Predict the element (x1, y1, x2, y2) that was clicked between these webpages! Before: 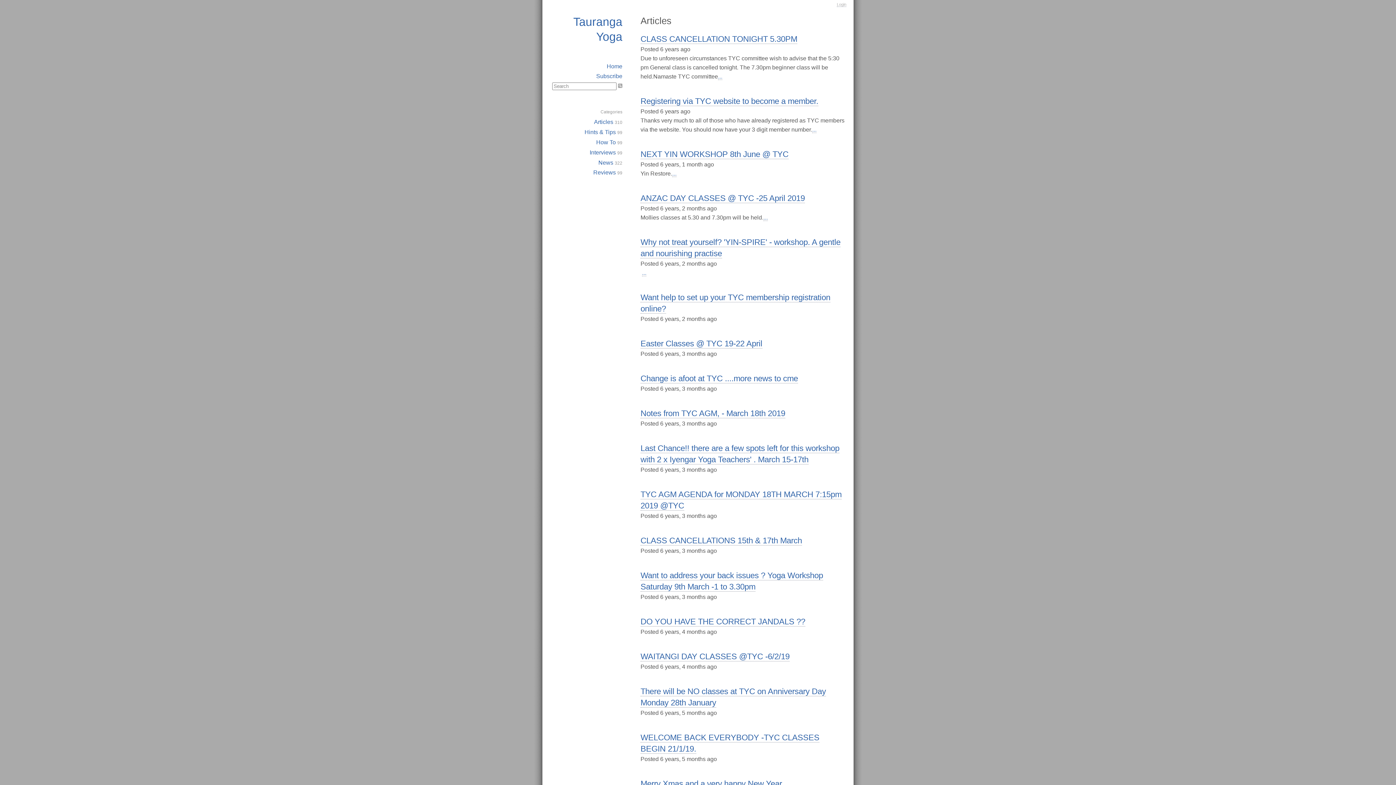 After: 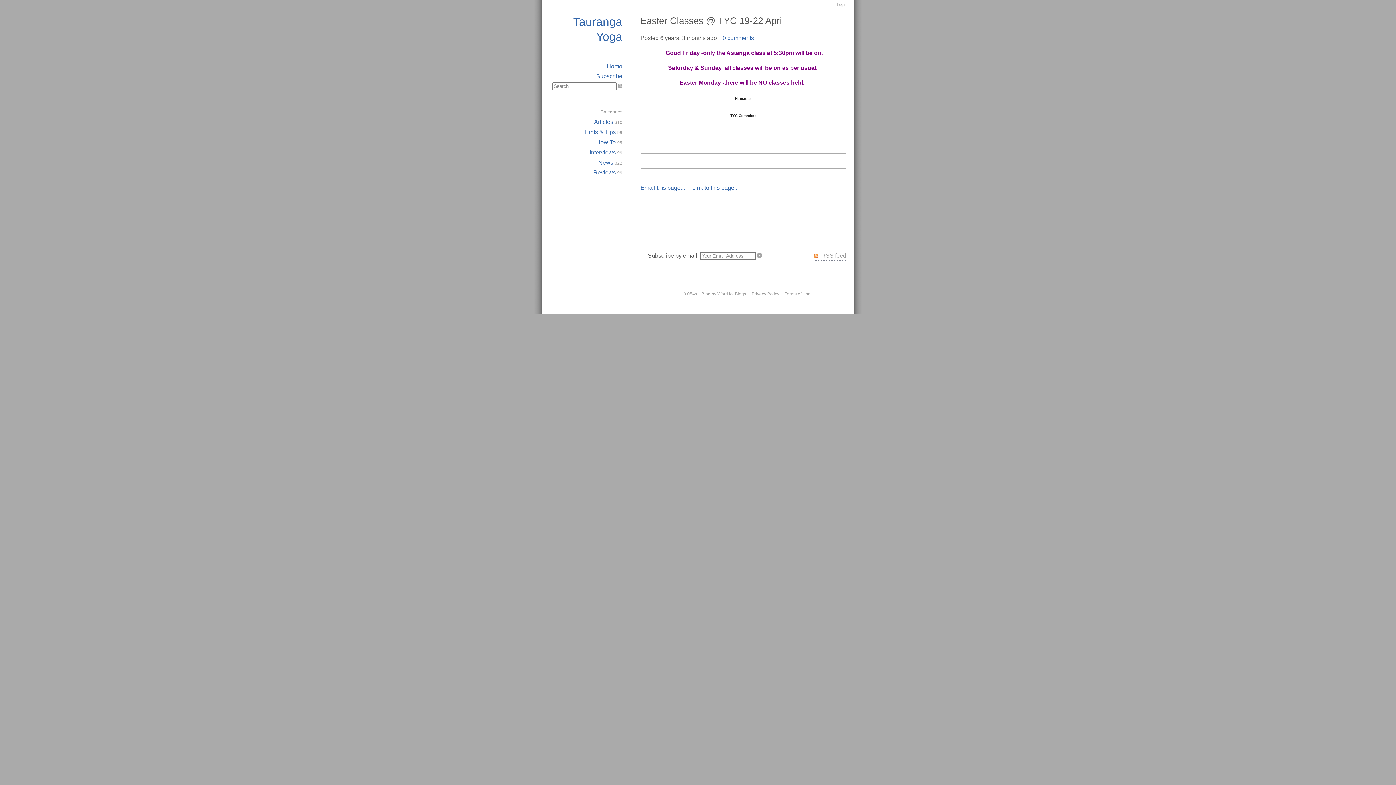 Action: label: Easter Classes @ TYC 19-22 April bbox: (640, 339, 762, 348)